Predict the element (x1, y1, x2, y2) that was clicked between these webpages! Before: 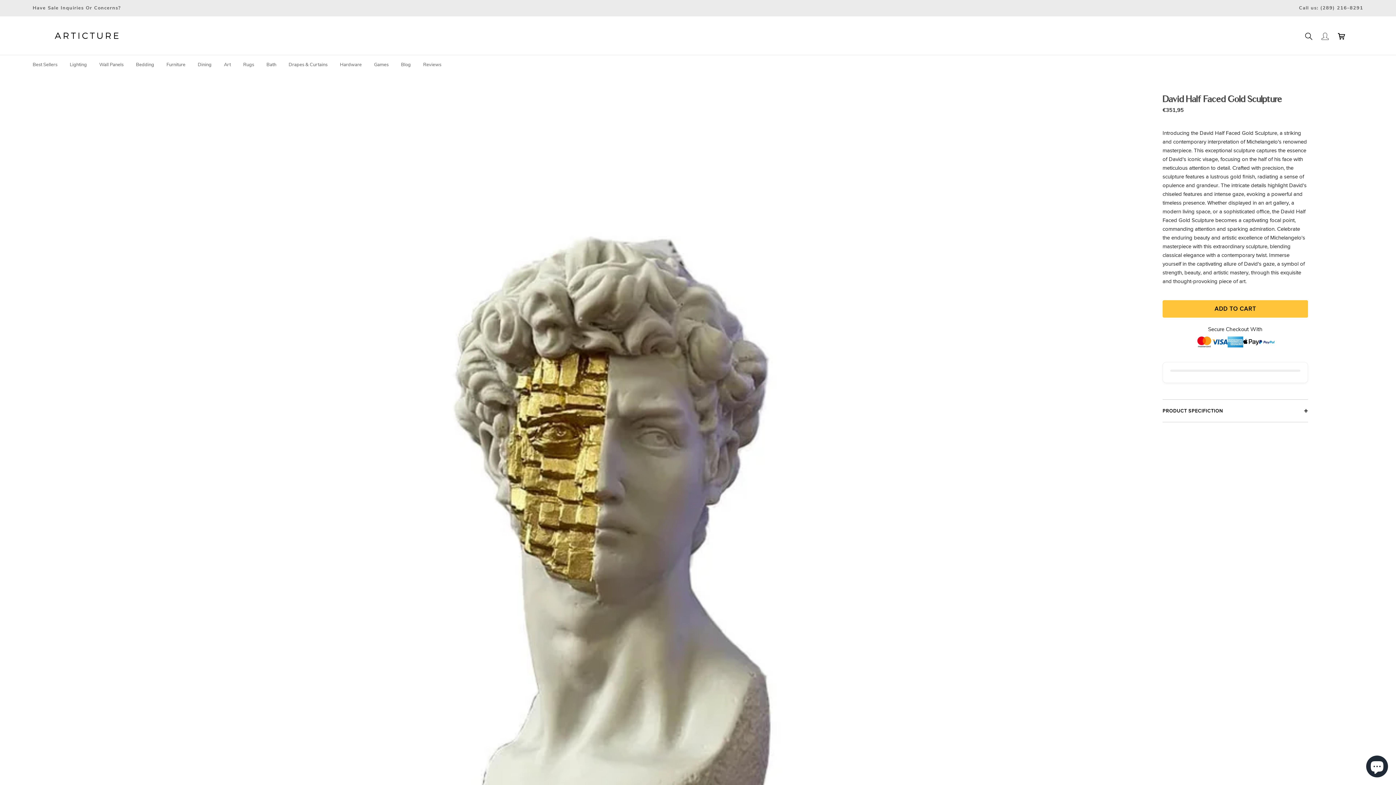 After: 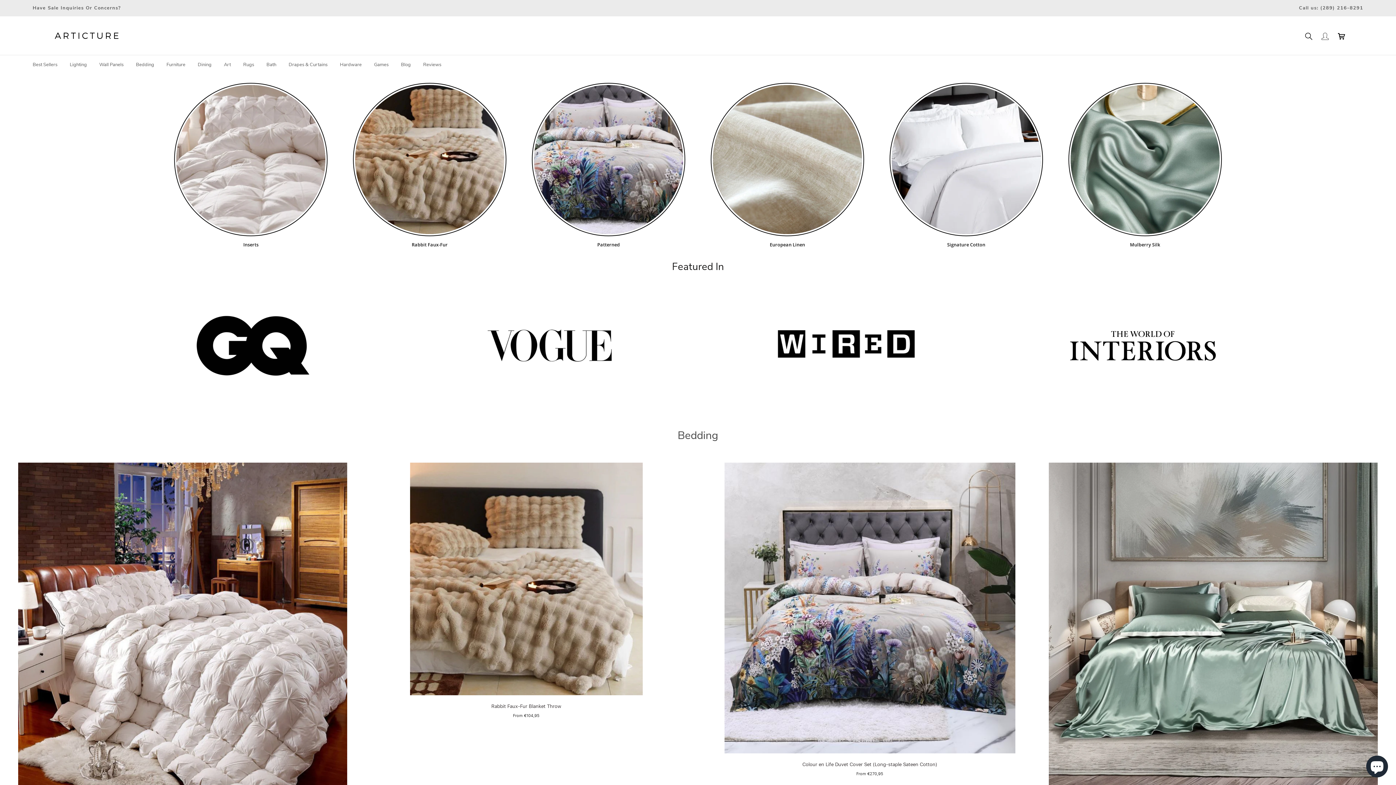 Action: bbox: (136, 61, 154, 68) label: Bedding